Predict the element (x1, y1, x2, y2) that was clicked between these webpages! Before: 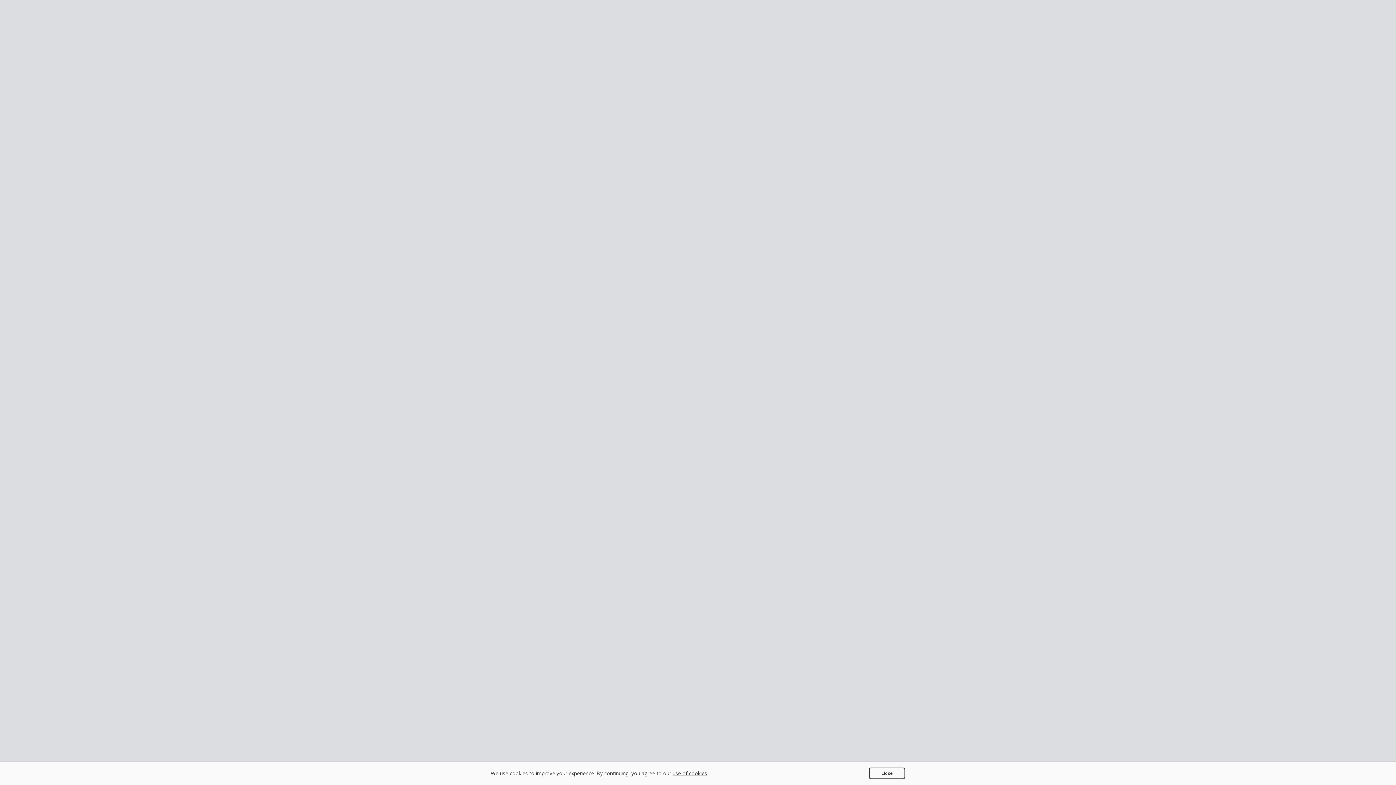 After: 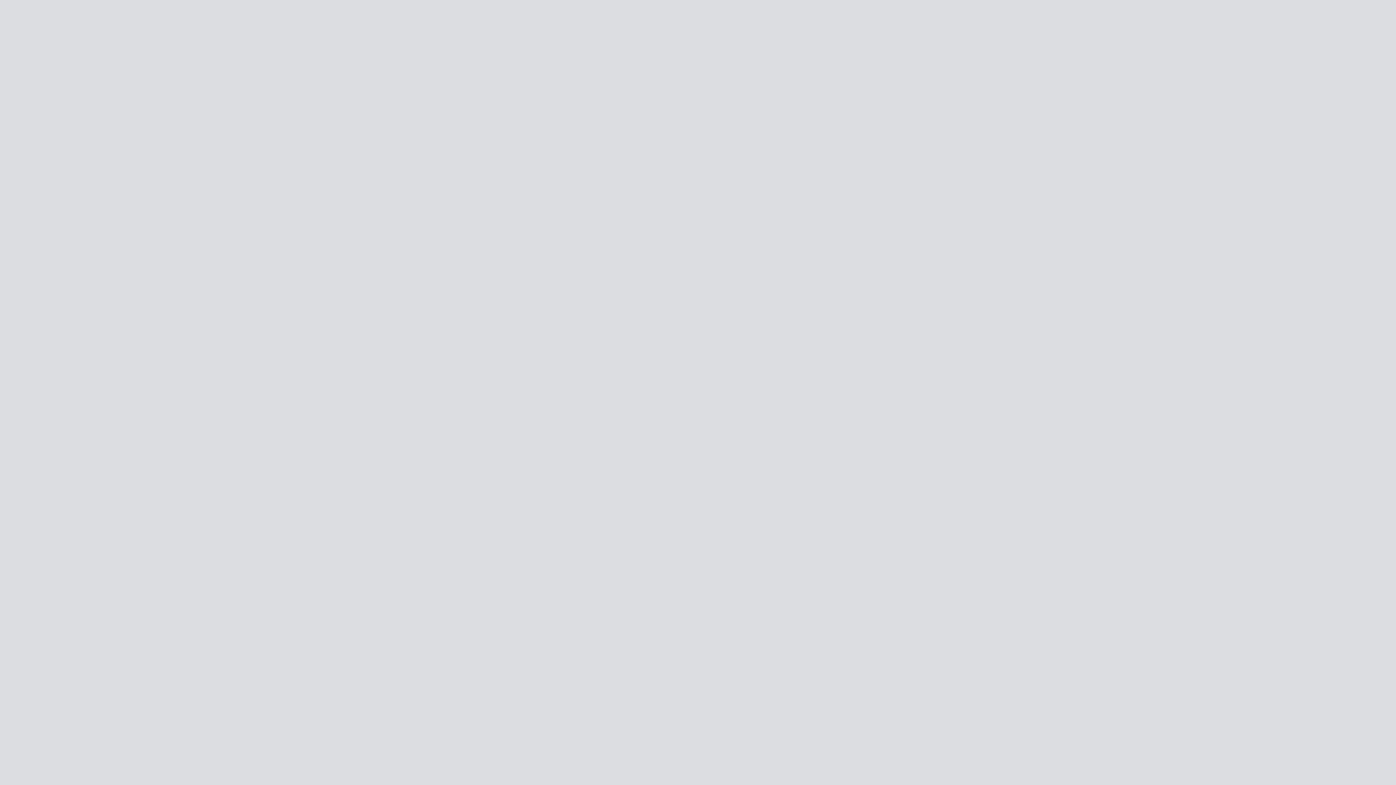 Action: label: Close bbox: (869, 768, 905, 779)